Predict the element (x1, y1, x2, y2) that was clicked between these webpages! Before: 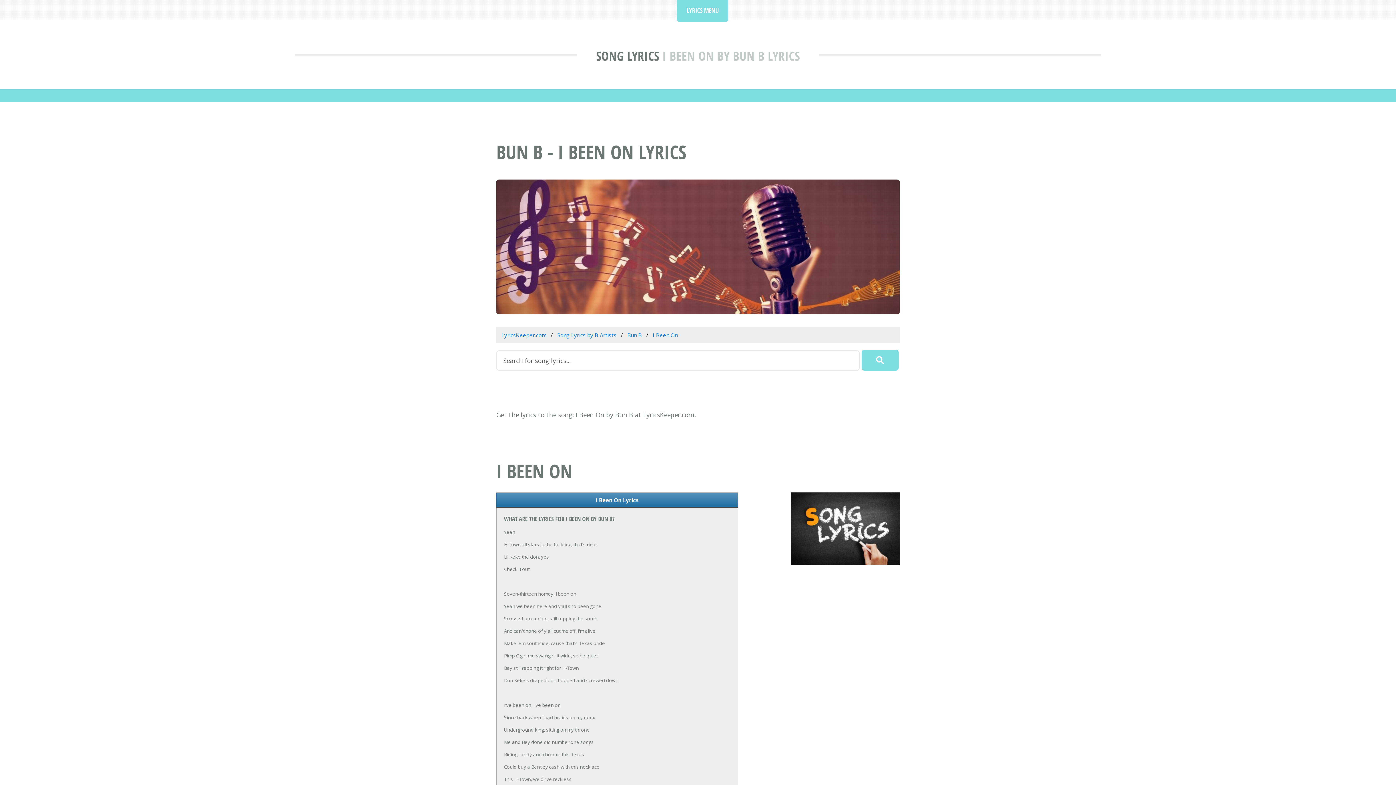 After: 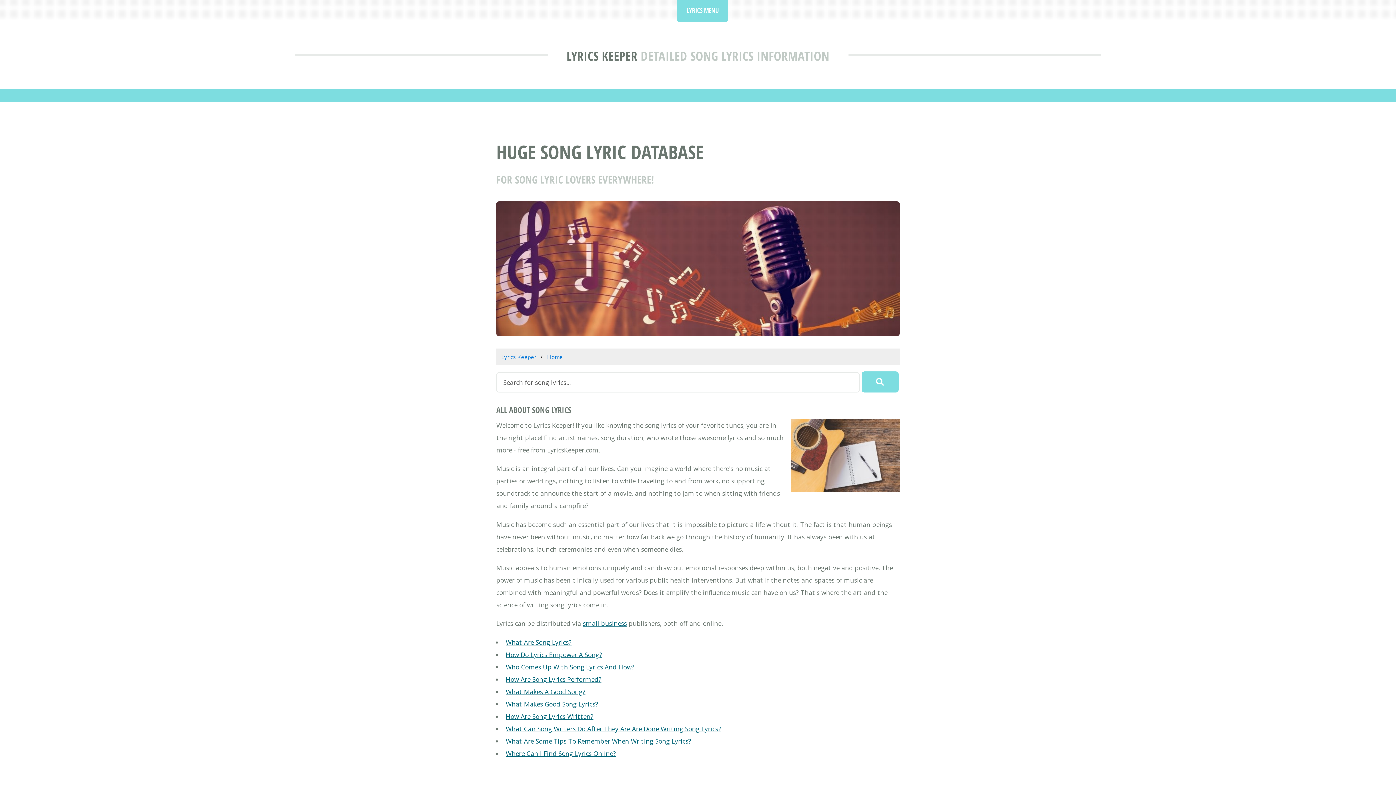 Action: bbox: (596, 47, 659, 64) label: SONG LYRICS